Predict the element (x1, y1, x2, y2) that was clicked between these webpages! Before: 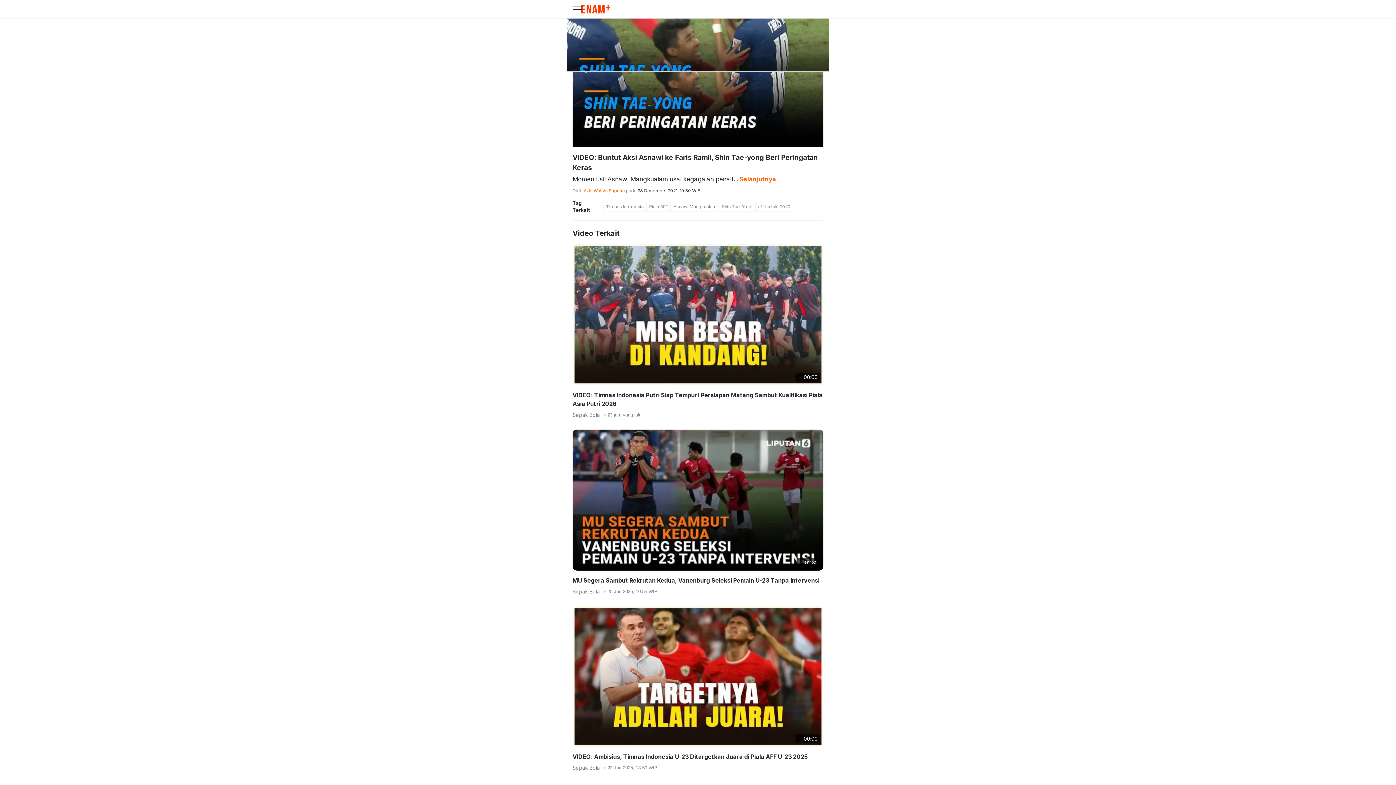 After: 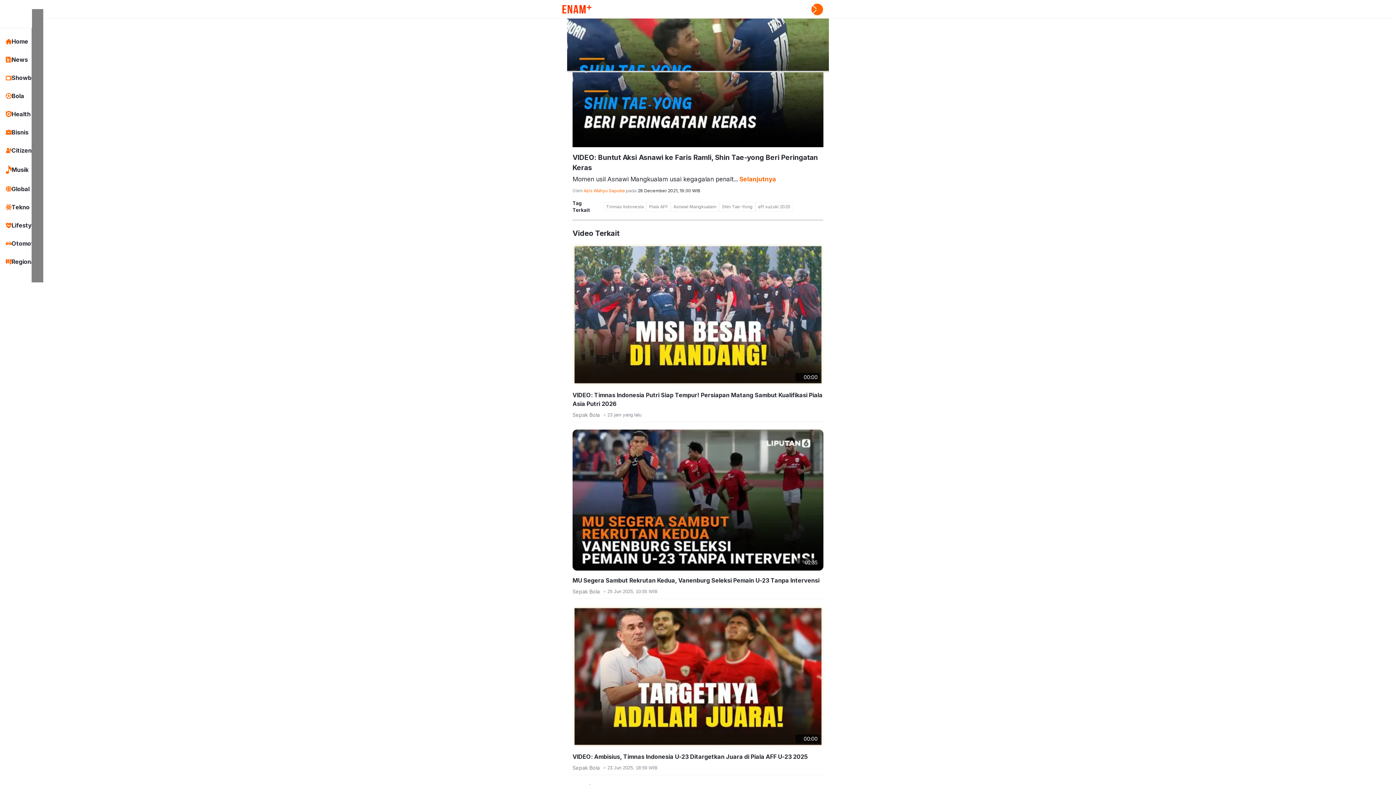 Action: bbox: (573, 3, 584, 15)